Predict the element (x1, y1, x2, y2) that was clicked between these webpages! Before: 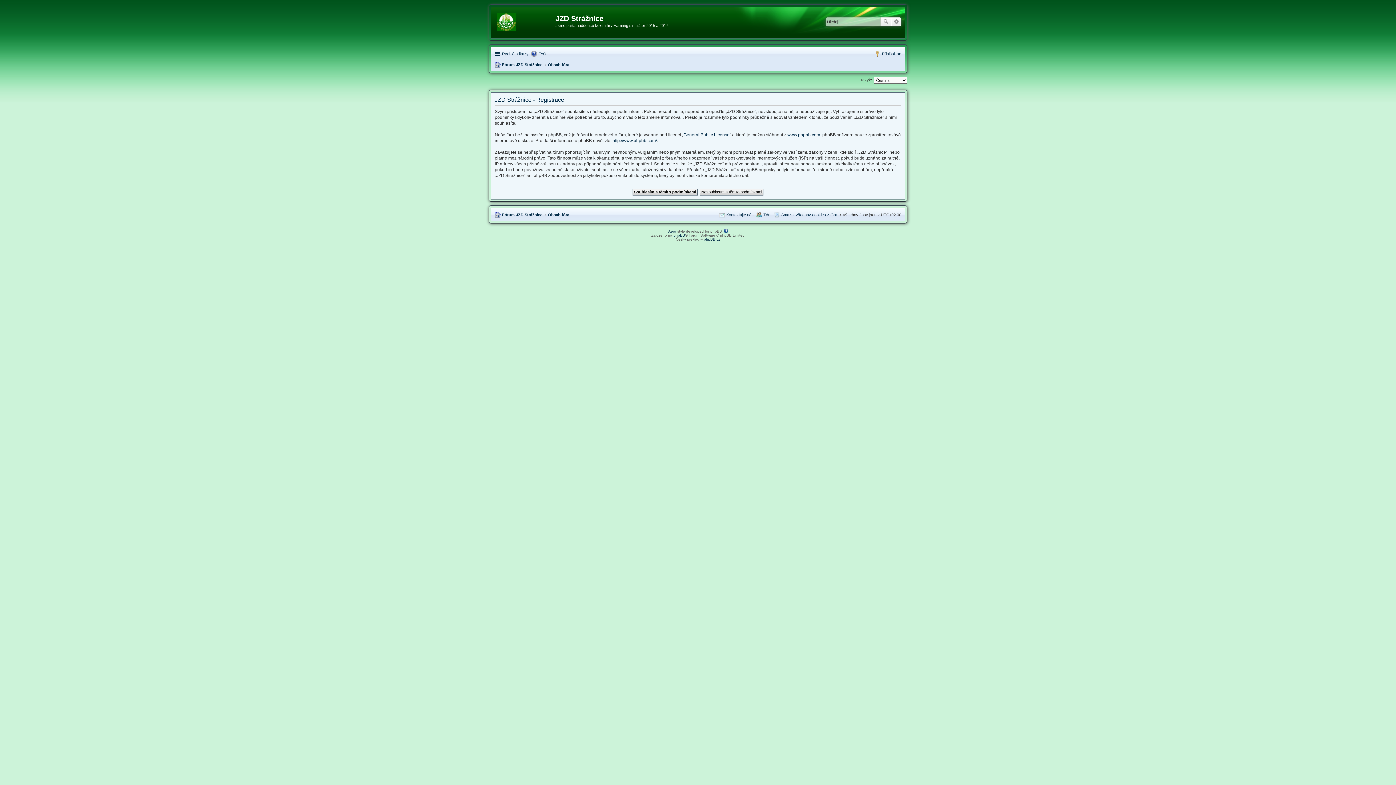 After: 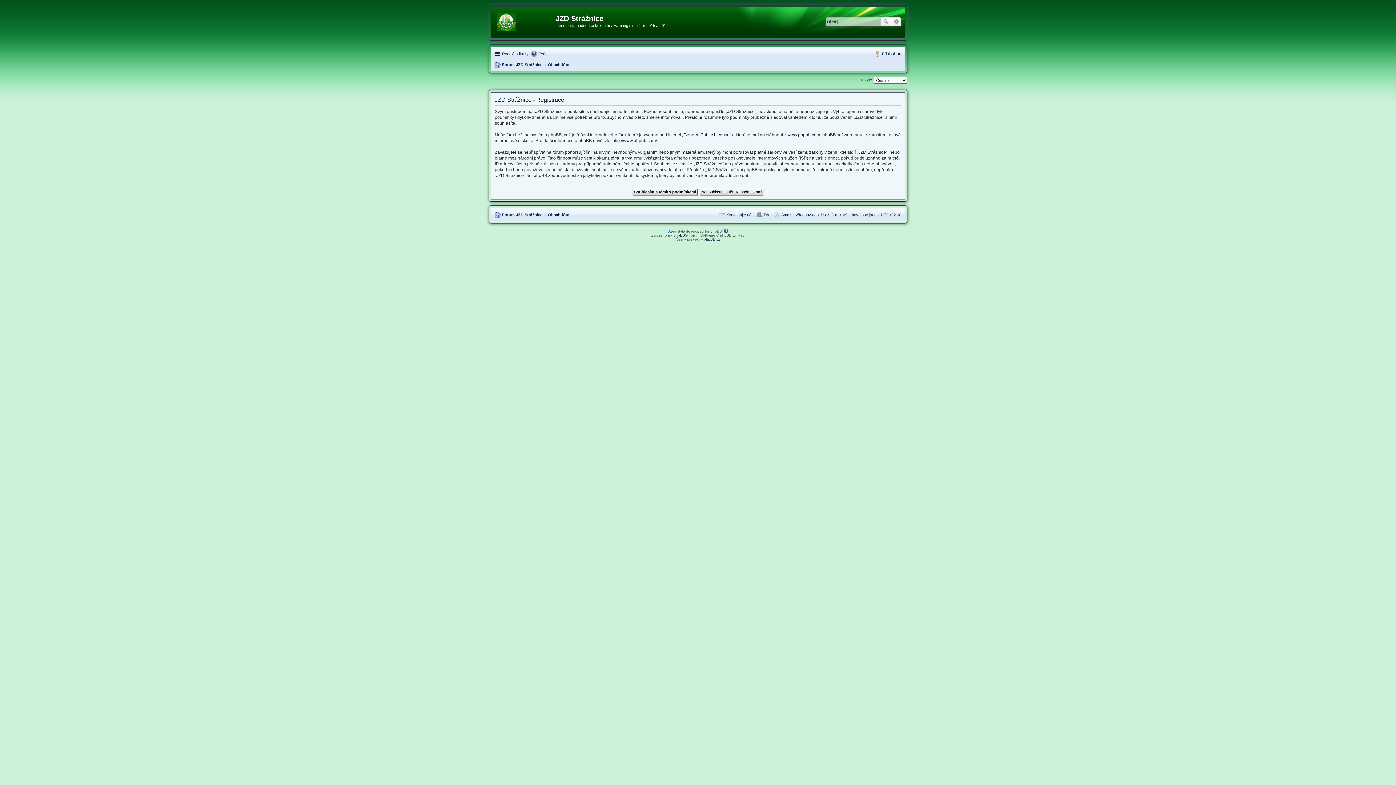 Action: label: Aero bbox: (668, 229, 676, 233)